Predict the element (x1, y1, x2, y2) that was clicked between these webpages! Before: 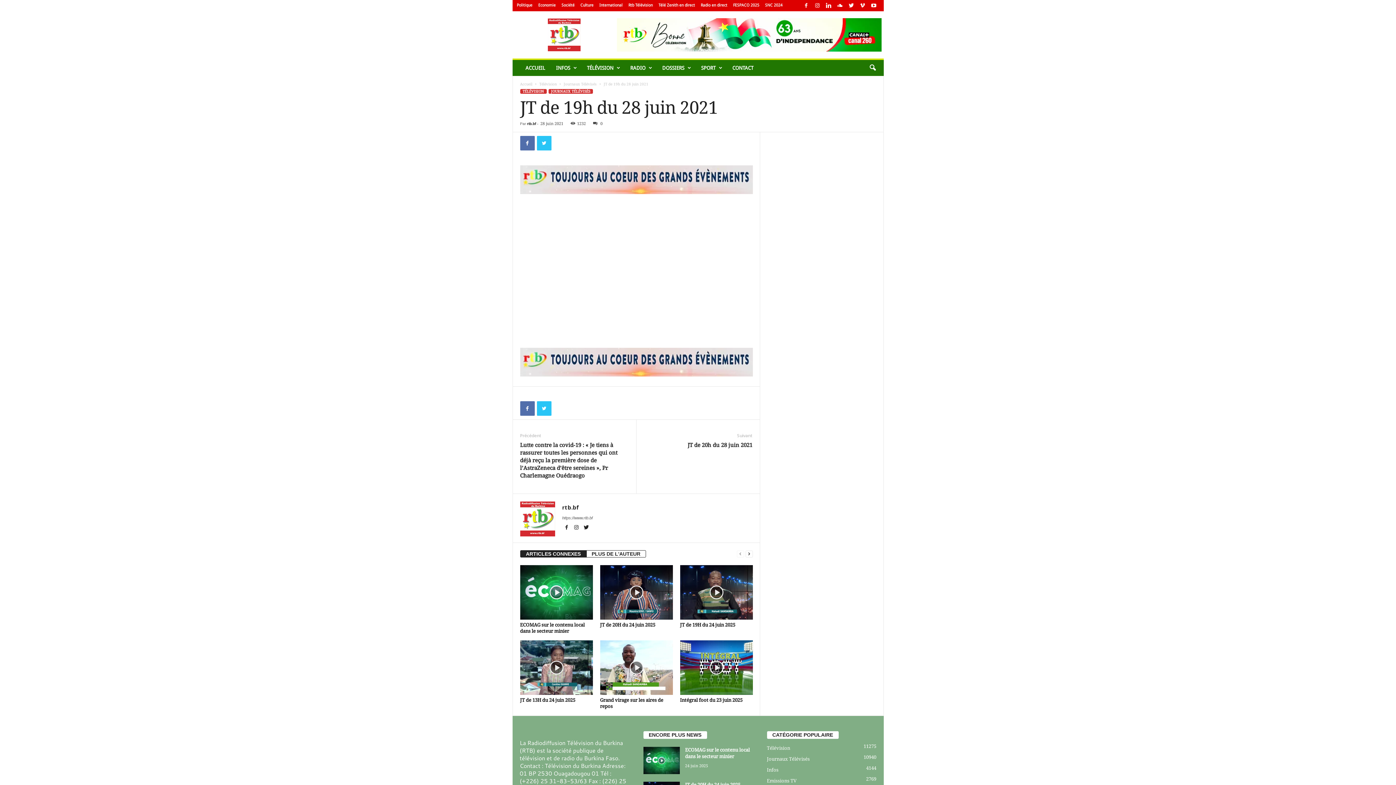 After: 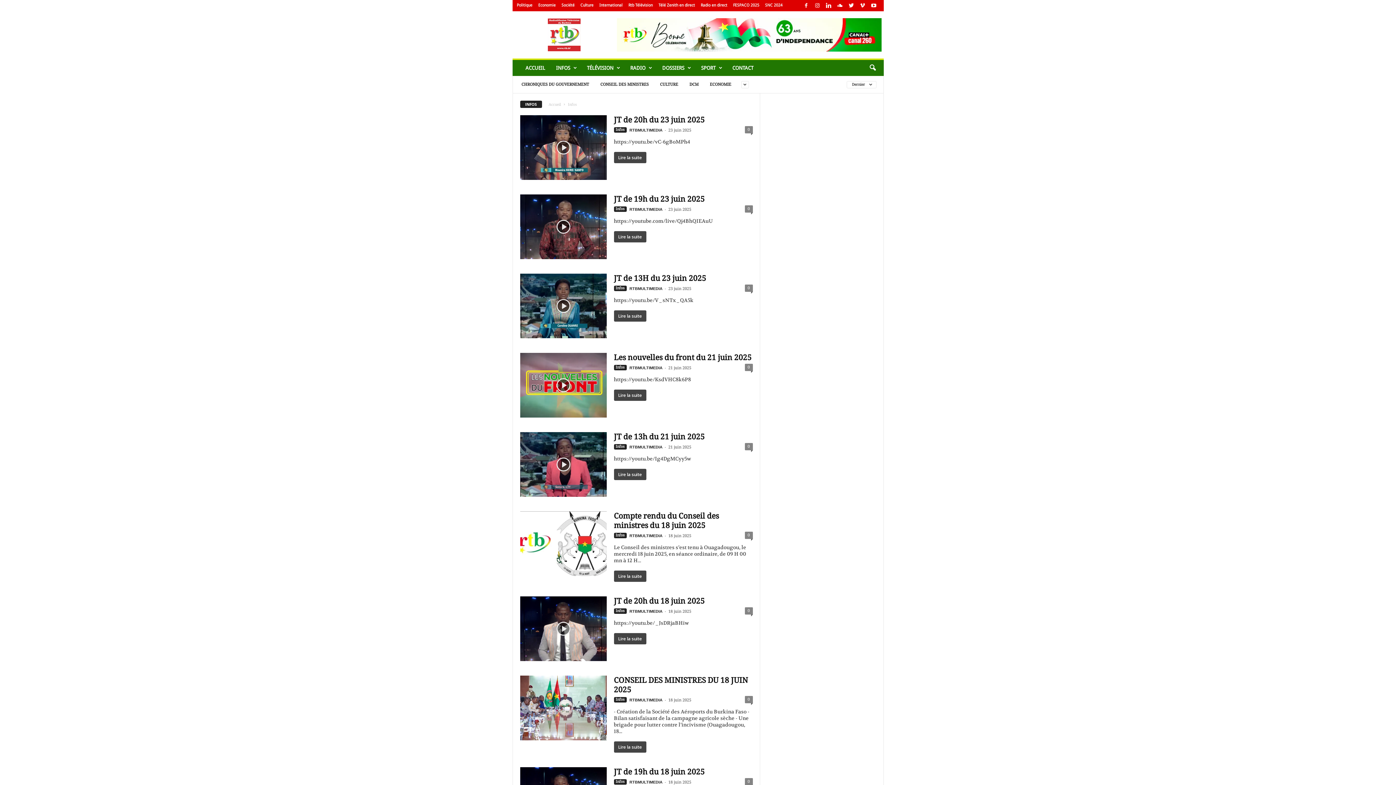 Action: bbox: (767, 767, 778, 773) label: Infos
4144